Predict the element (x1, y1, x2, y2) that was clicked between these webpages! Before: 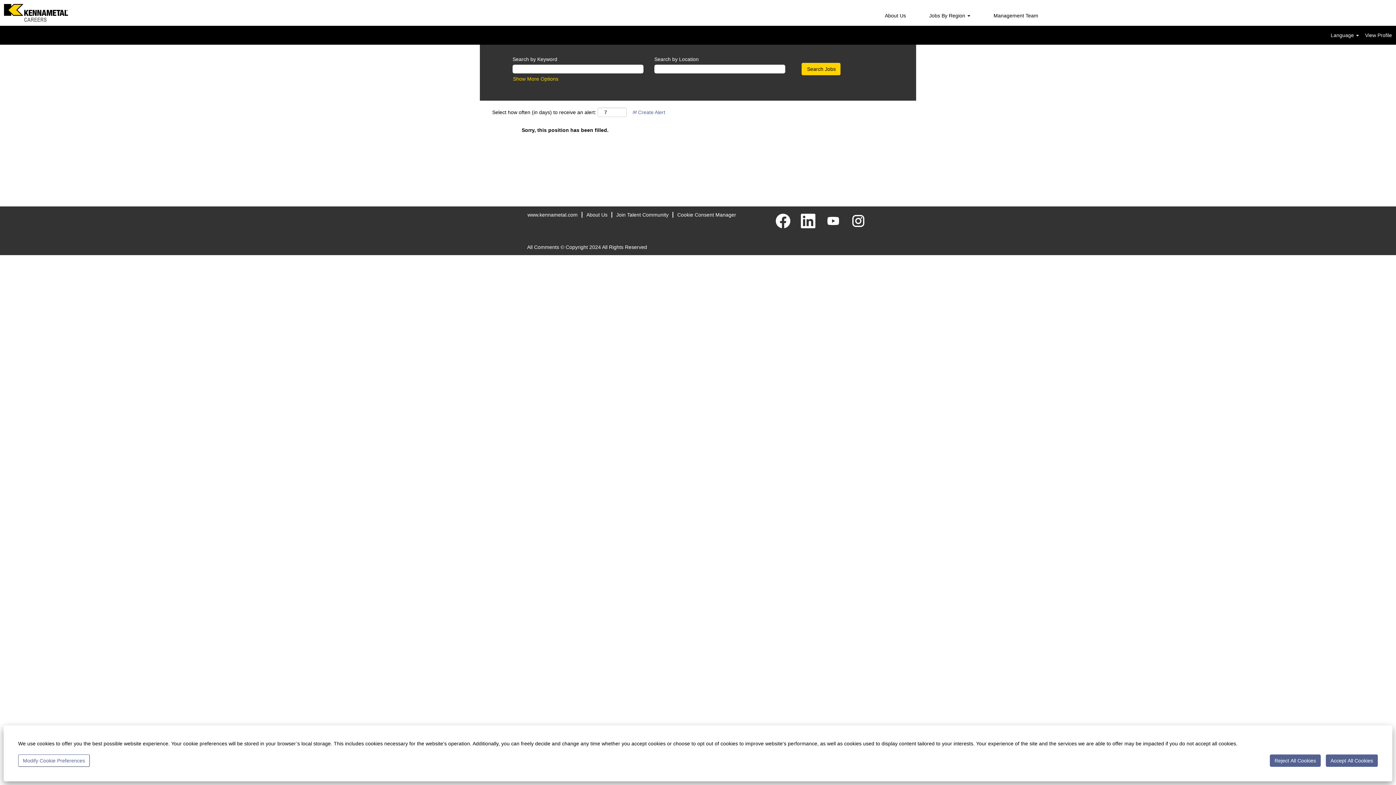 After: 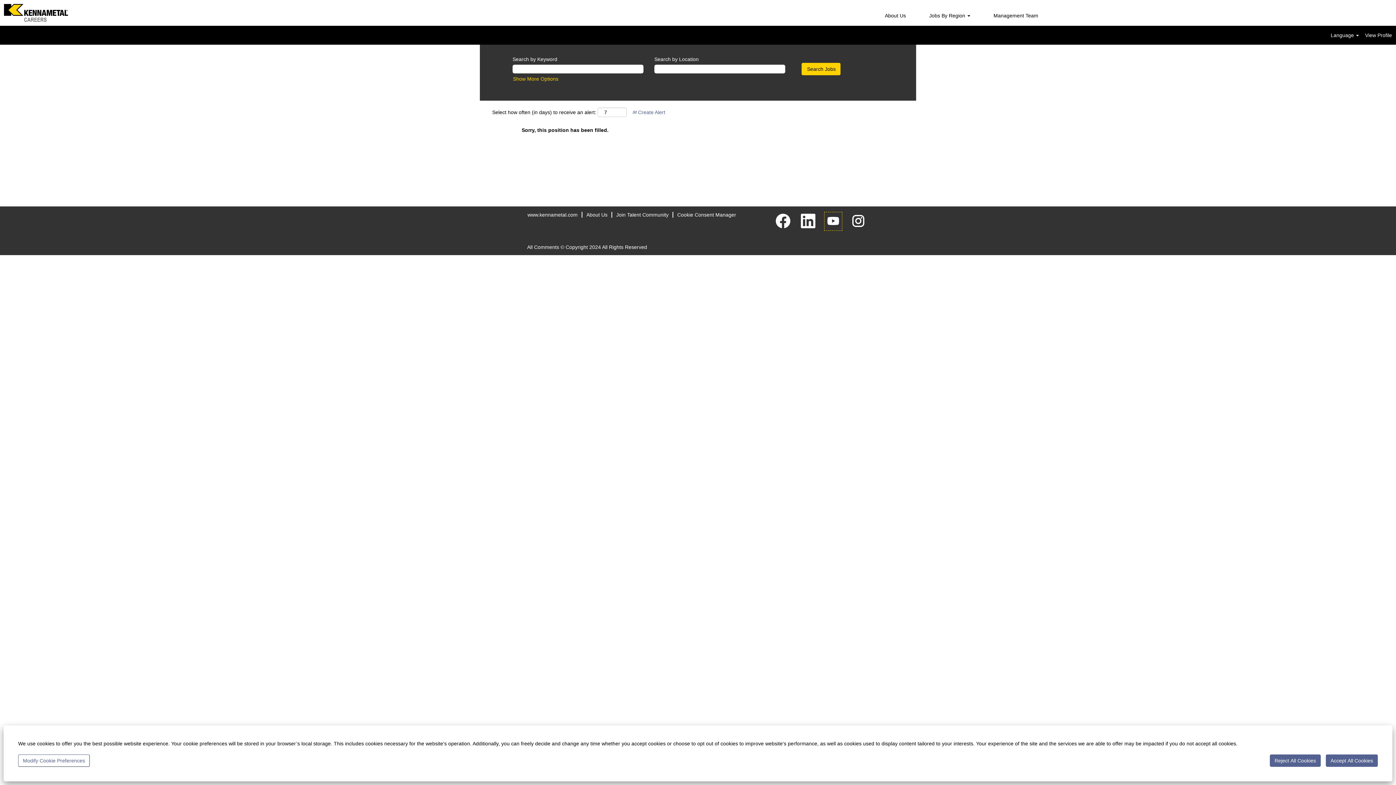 Action: bbox: (824, 212, 842, 230)